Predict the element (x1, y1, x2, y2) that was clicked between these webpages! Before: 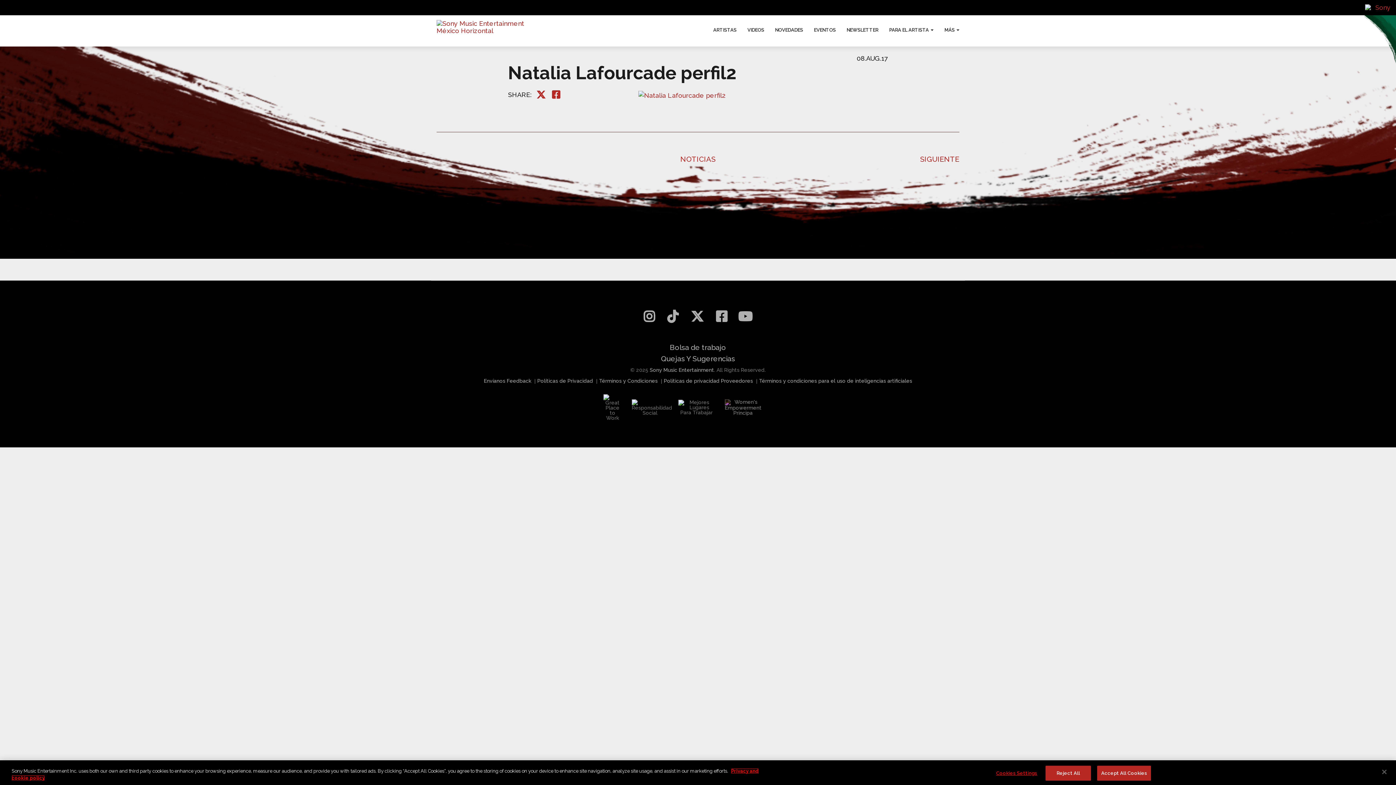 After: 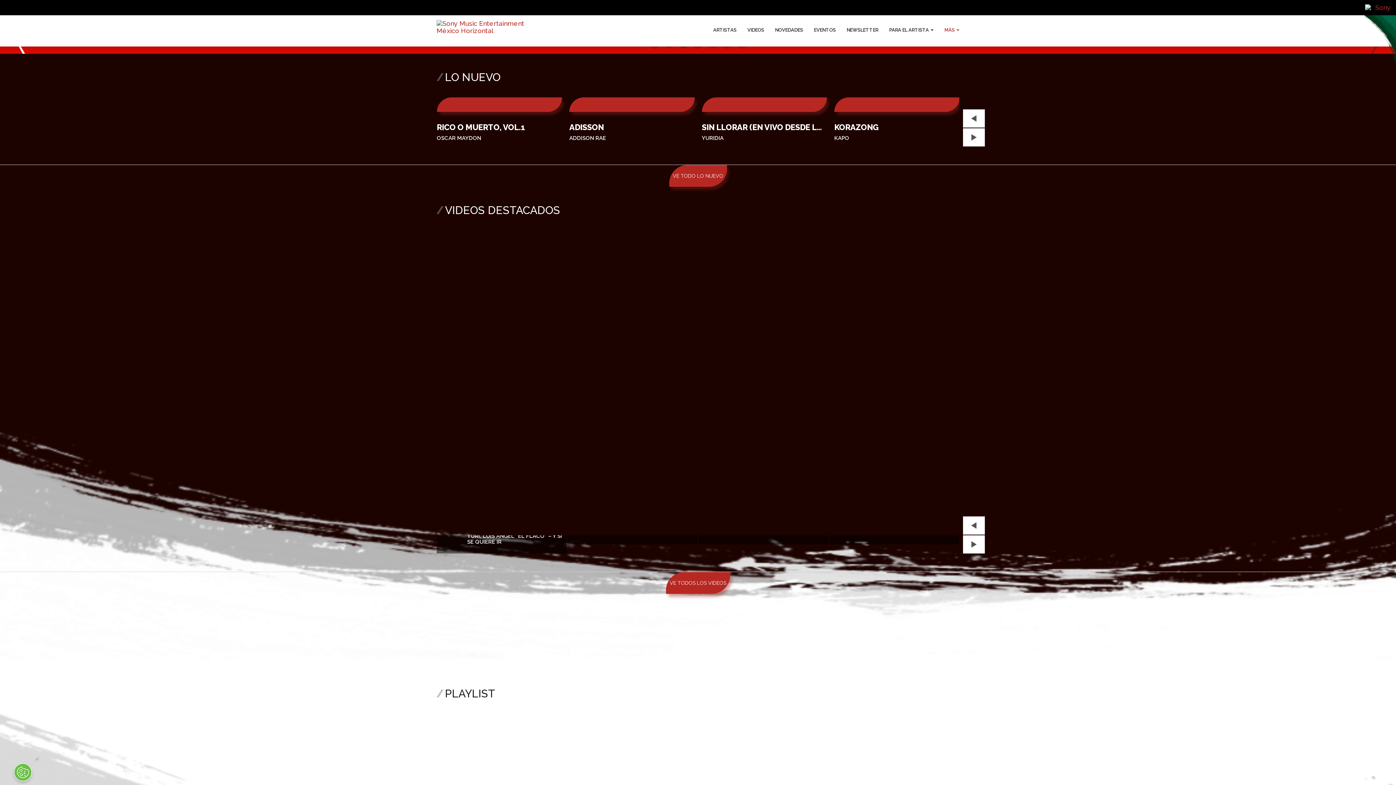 Action: bbox: (431, 14, 533, 46)